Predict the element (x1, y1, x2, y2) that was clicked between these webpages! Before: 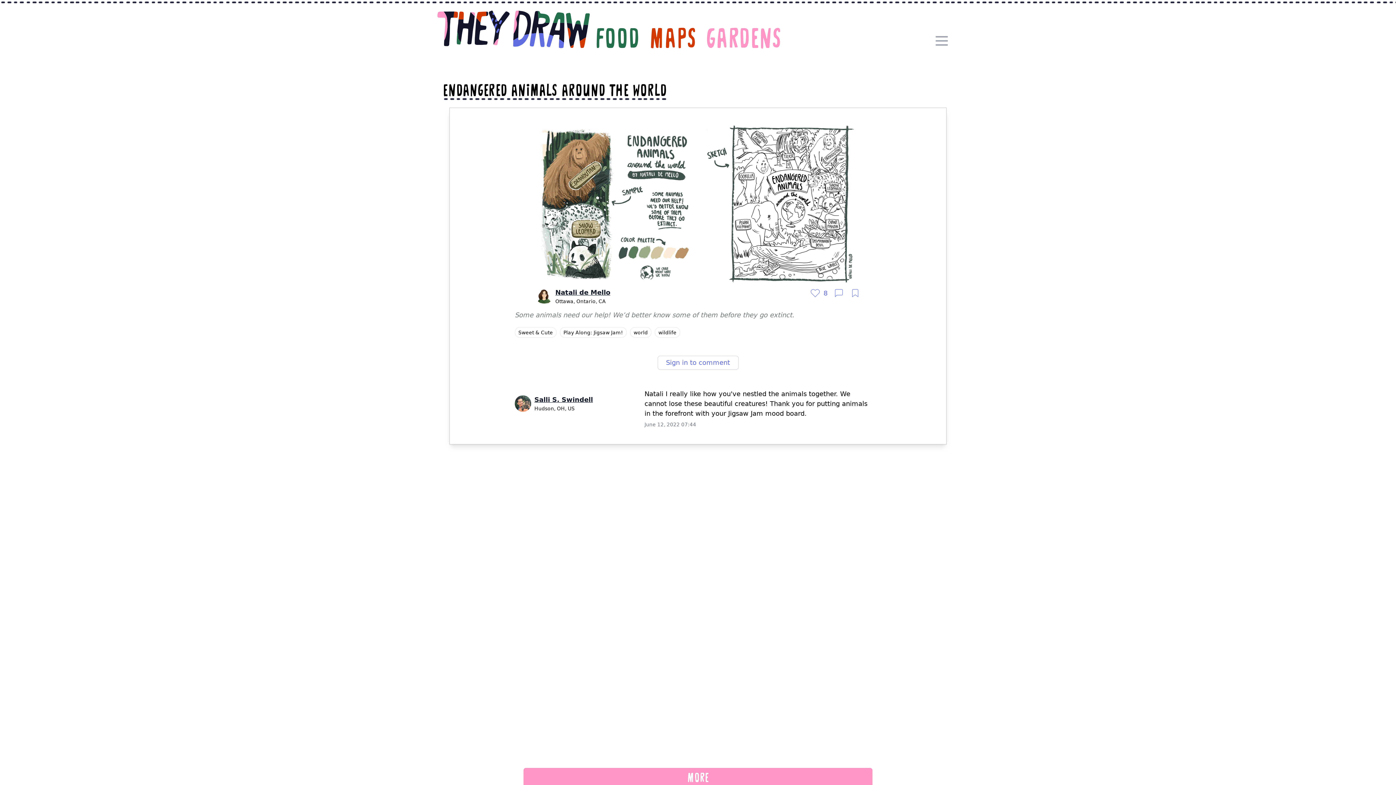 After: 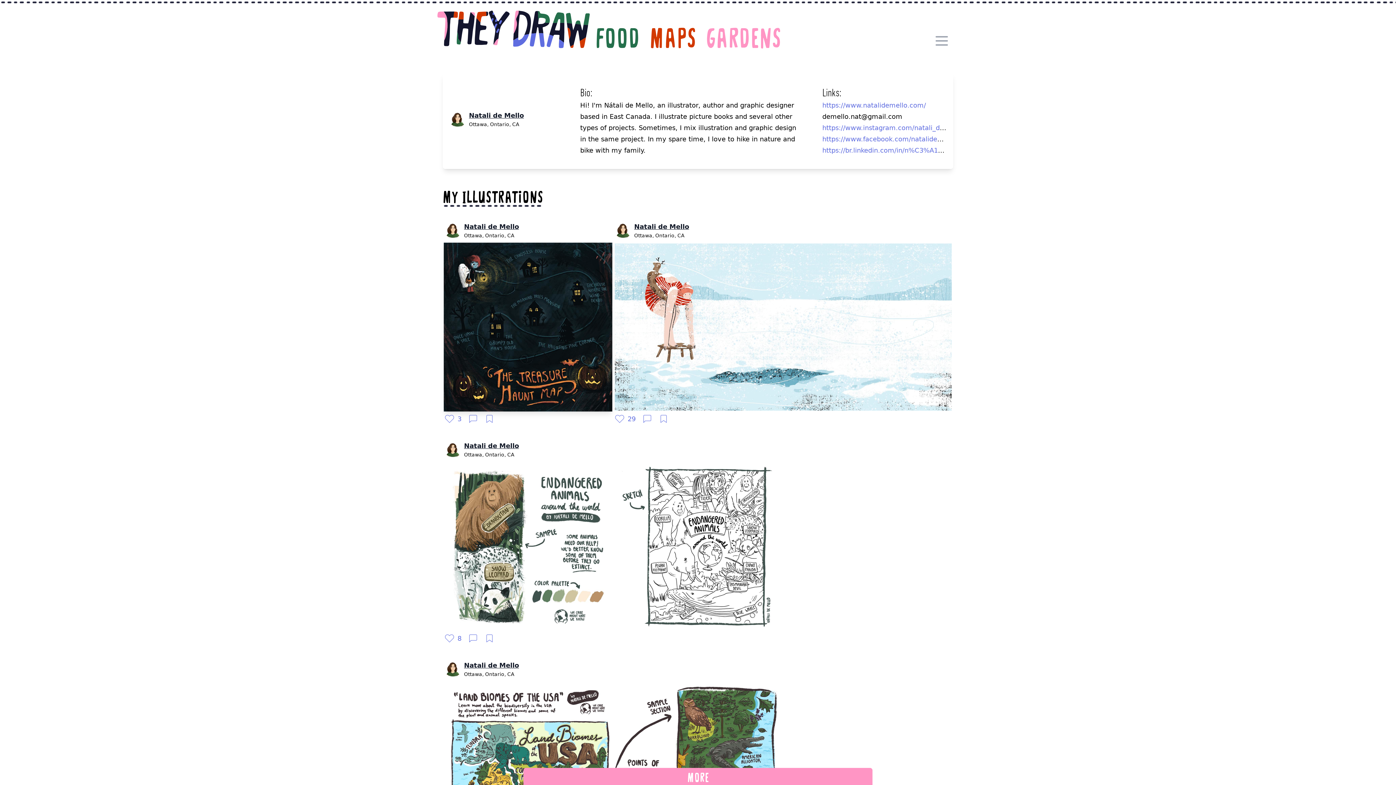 Action: bbox: (535, 288, 552, 304)